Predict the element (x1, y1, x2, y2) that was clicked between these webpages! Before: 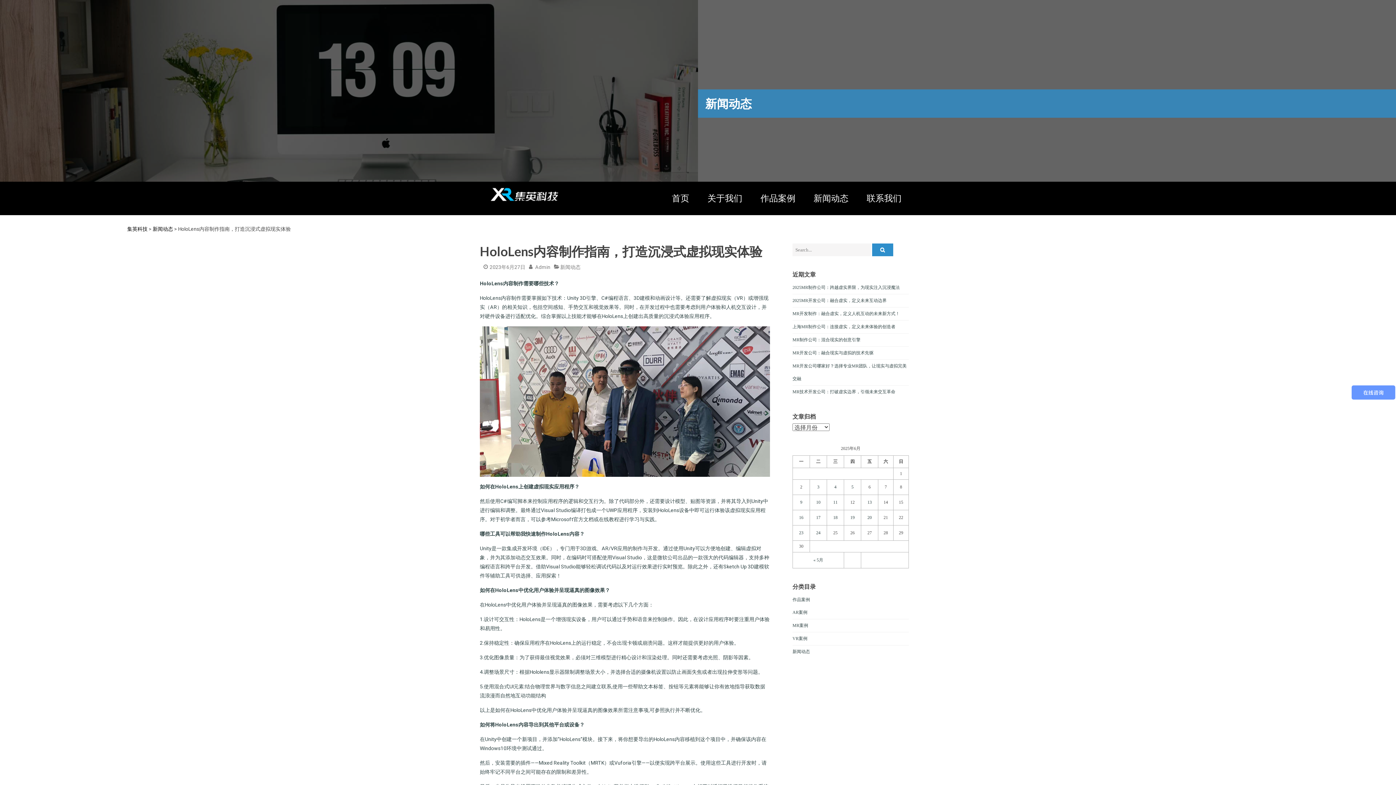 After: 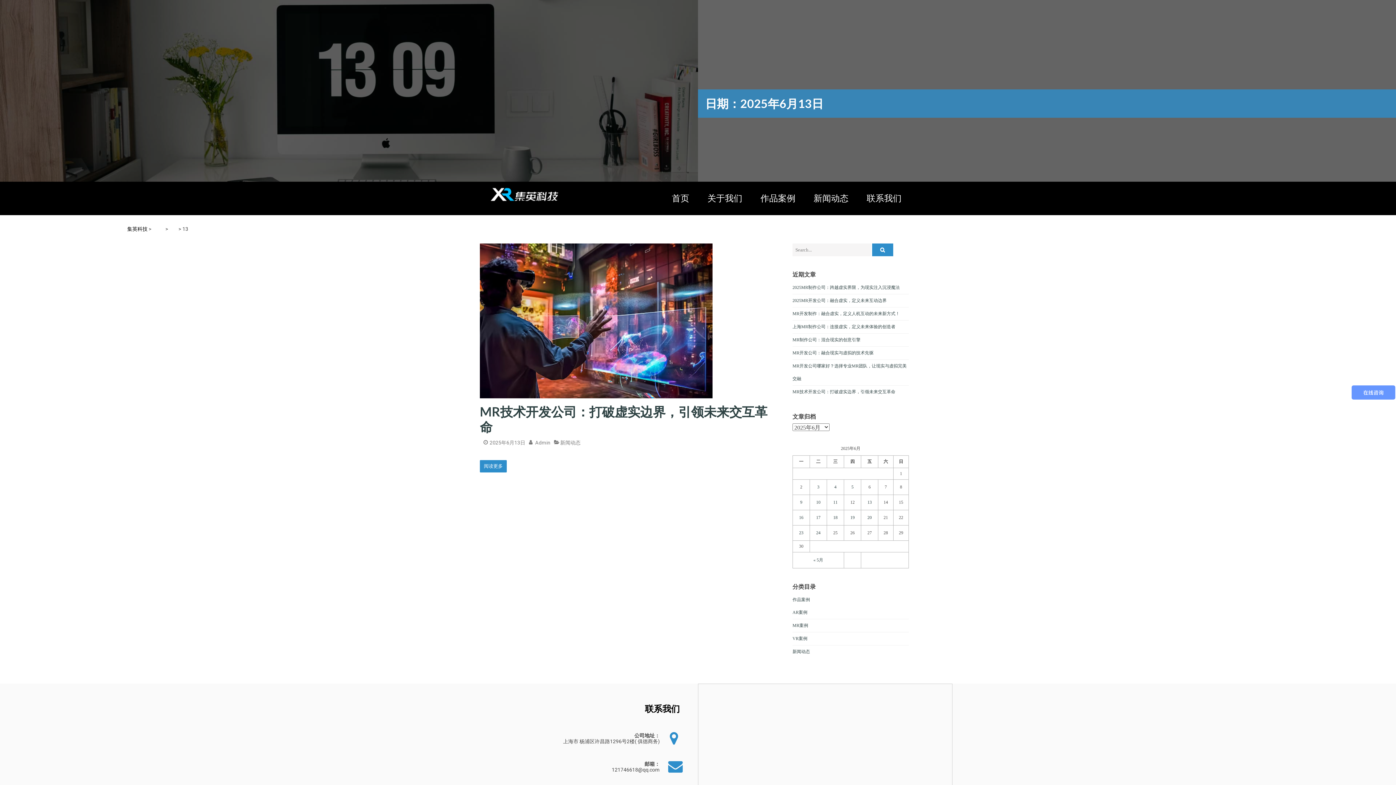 Action: bbox: (864, 498, 875, 507) label: 于2025年6月13日上发布的文章